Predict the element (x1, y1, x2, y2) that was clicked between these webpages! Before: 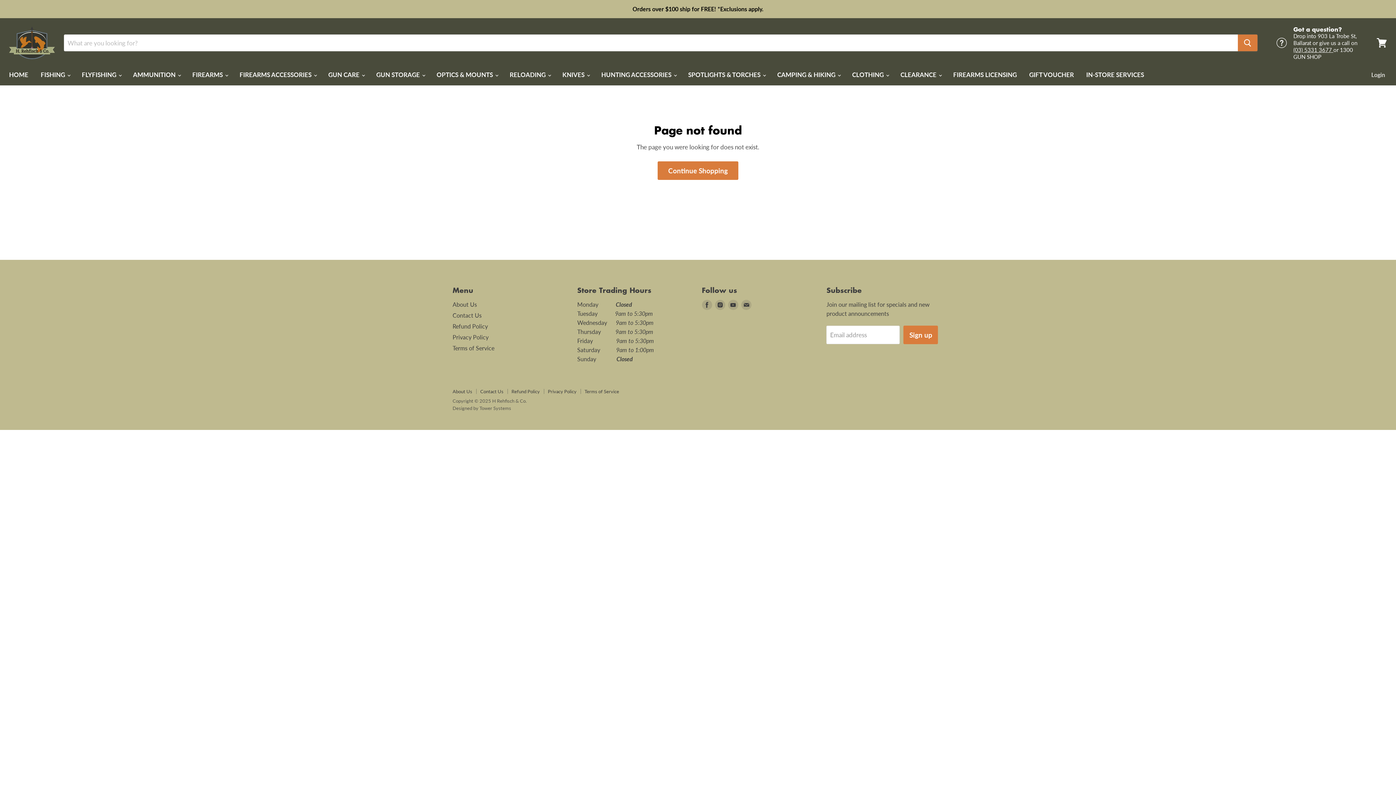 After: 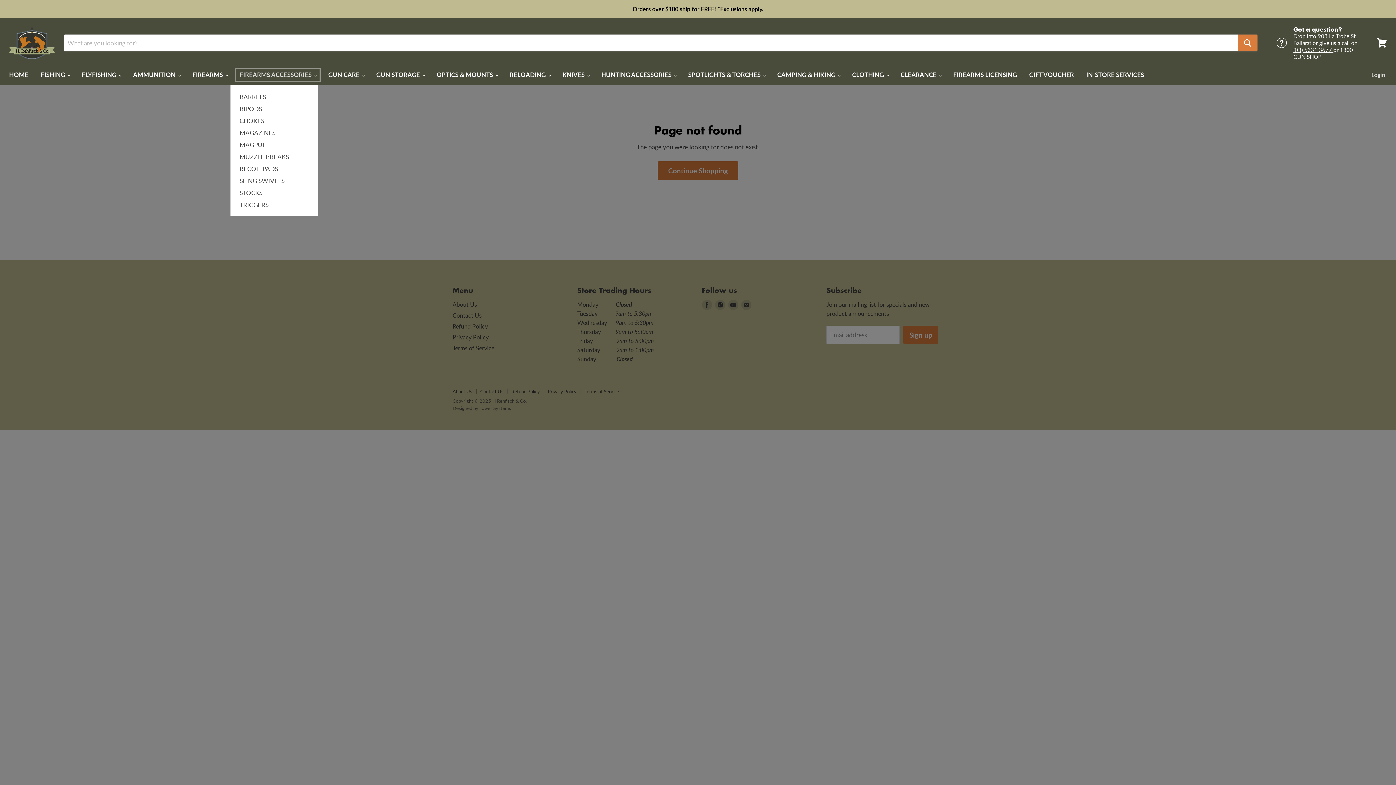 Action: bbox: (234, 66, 321, 82) label: FIREARMS ACCESSORIES 